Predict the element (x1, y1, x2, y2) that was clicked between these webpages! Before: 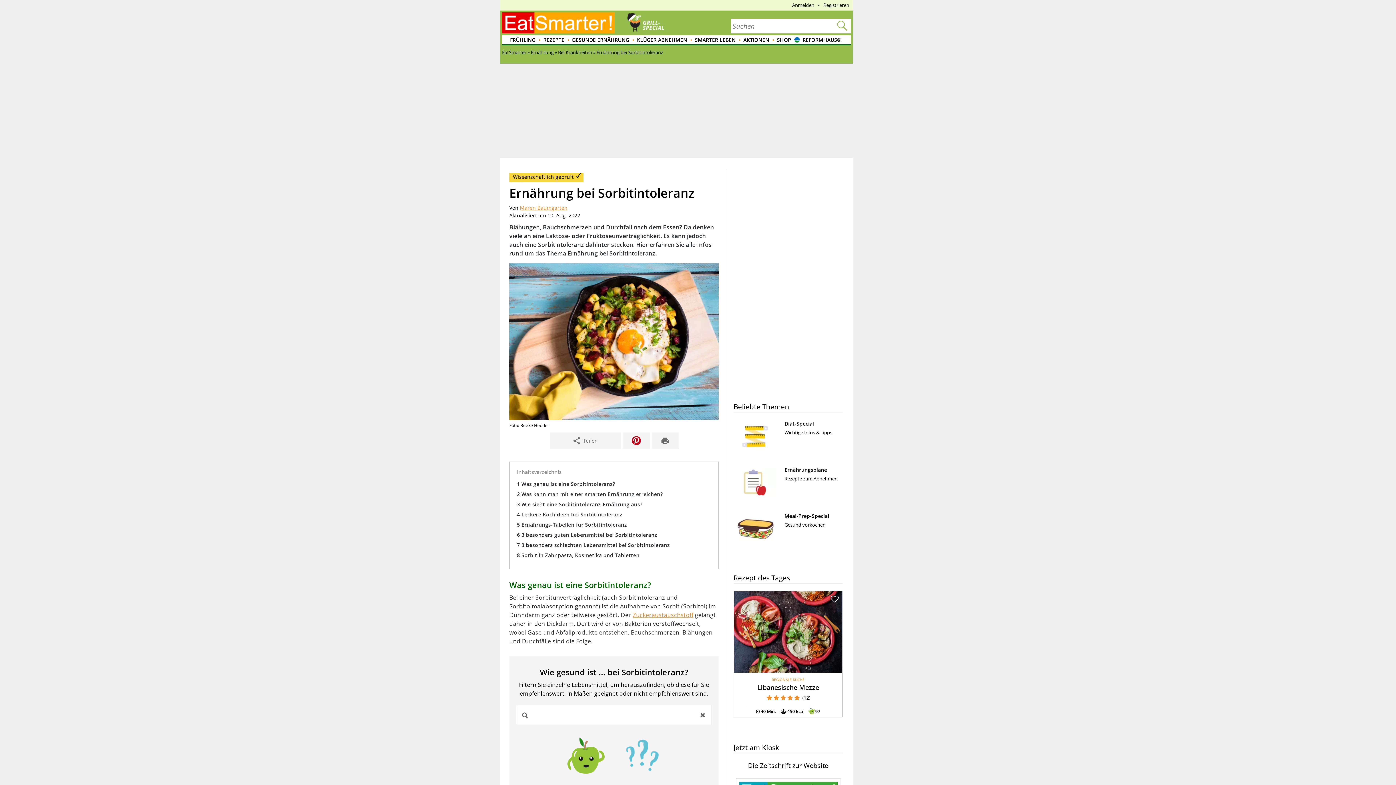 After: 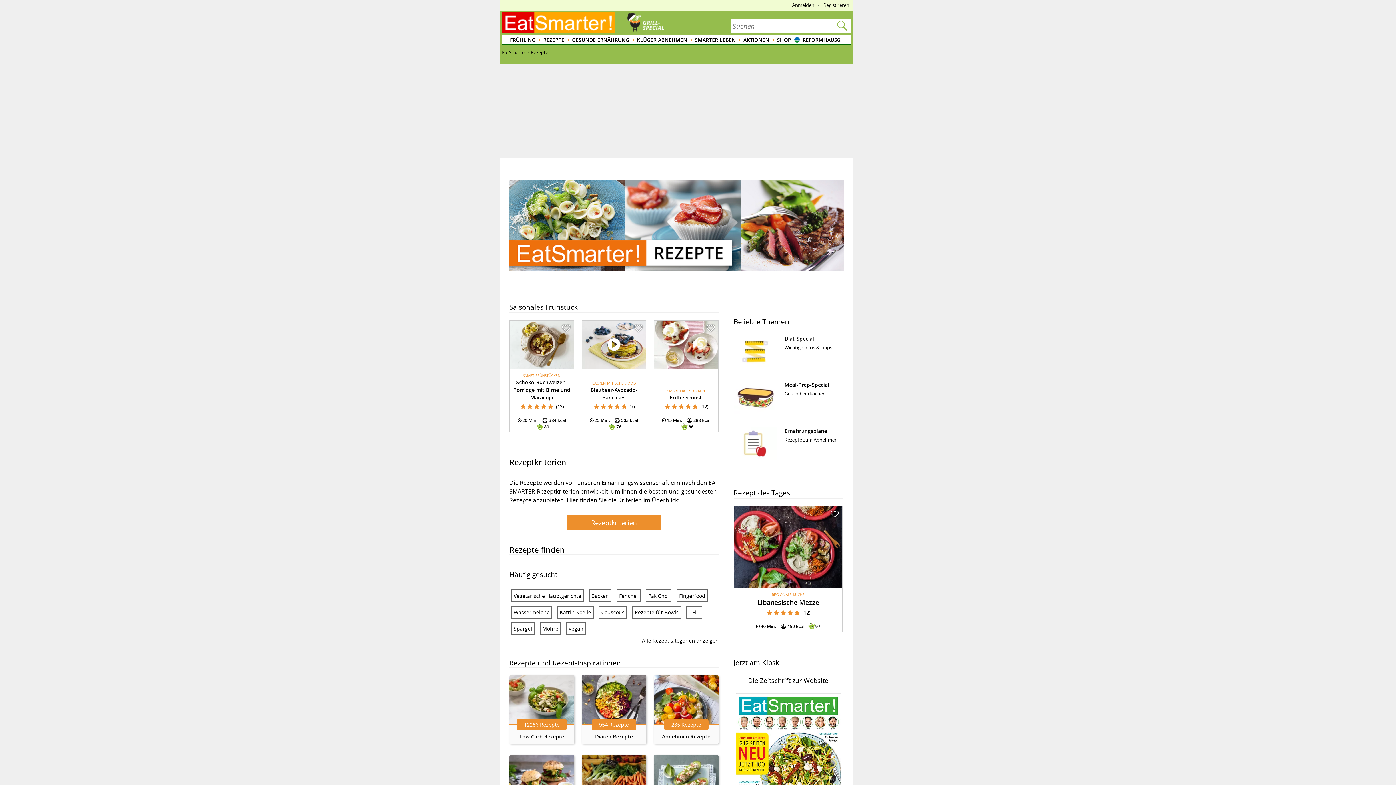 Action: label: REZEPTE bbox: (537, 35, 565, 45)